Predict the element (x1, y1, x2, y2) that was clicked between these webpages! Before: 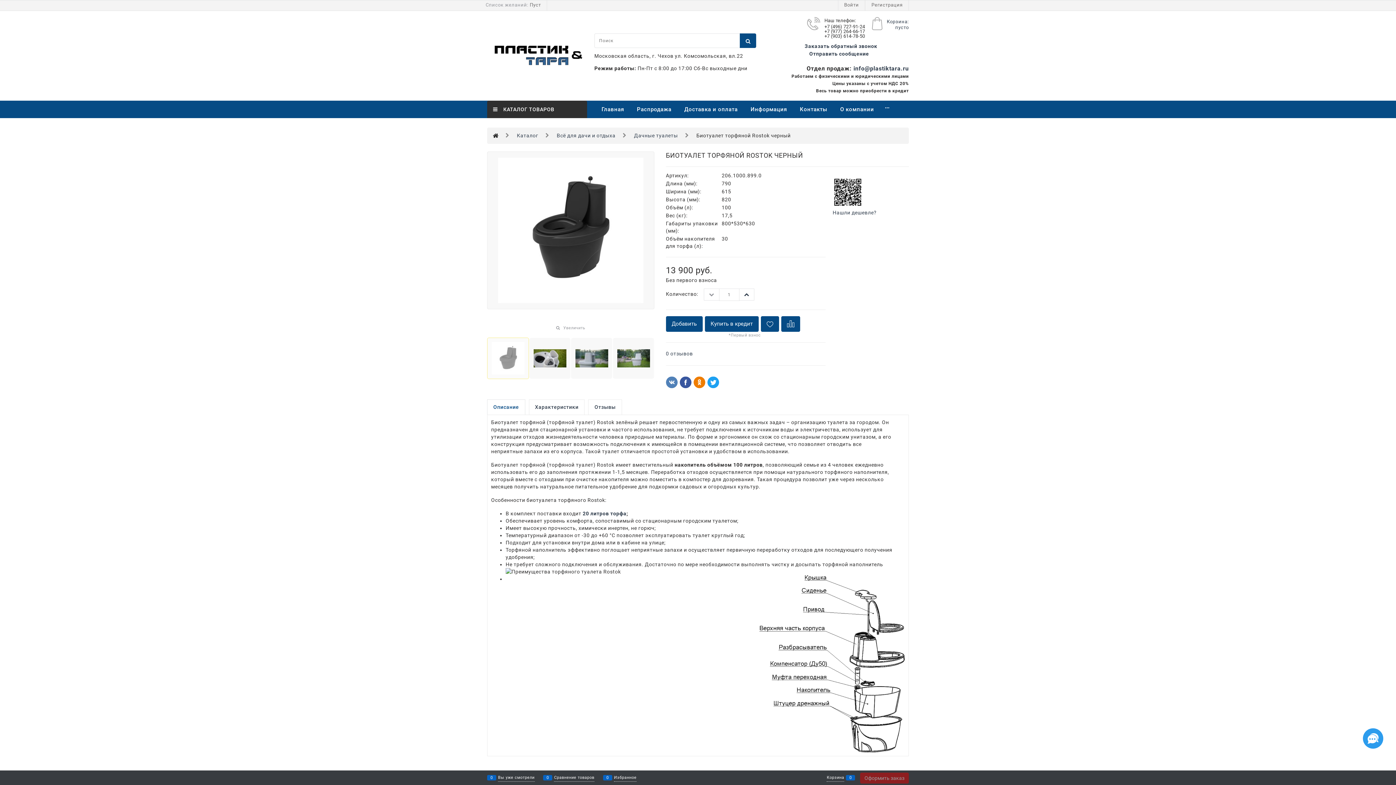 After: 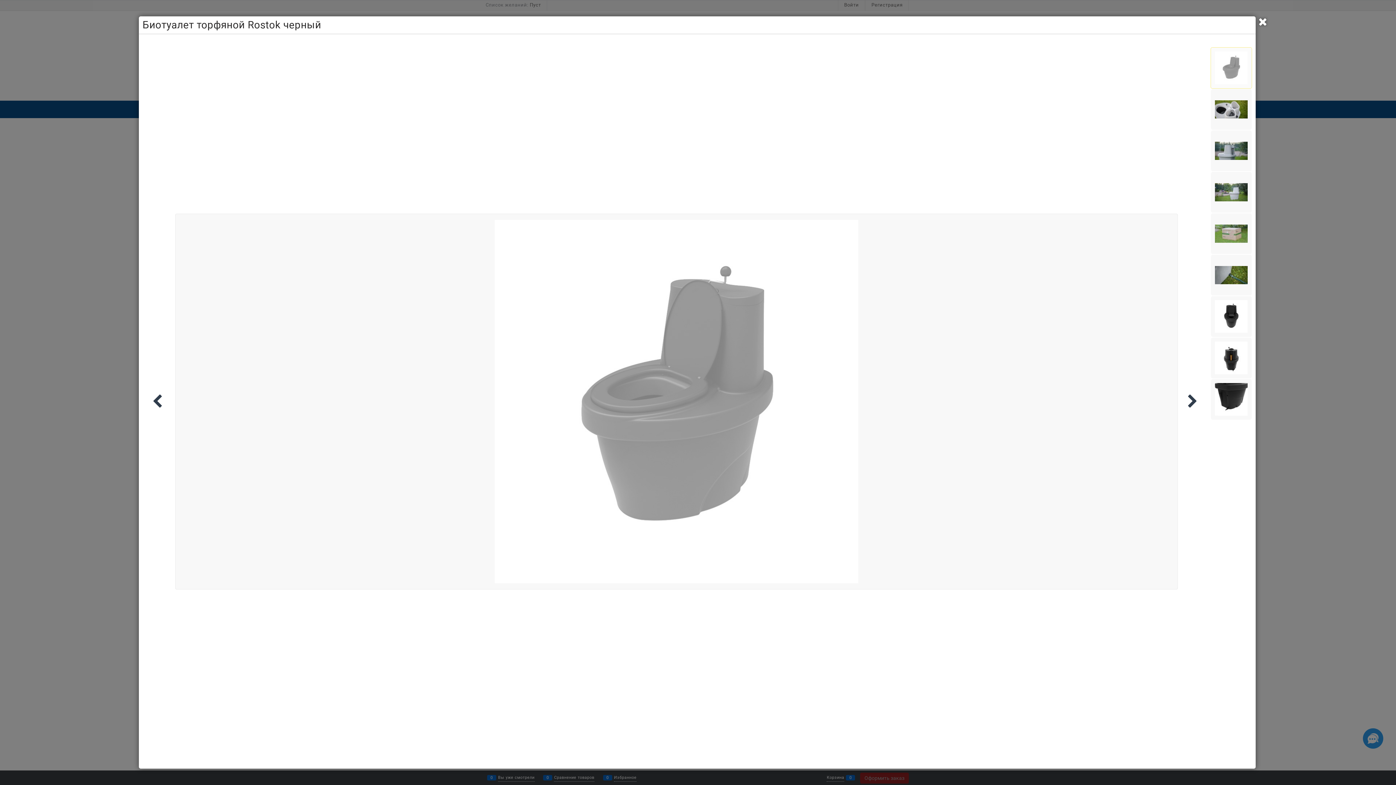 Action: label: Увеличить bbox: (556, 325, 585, 330)